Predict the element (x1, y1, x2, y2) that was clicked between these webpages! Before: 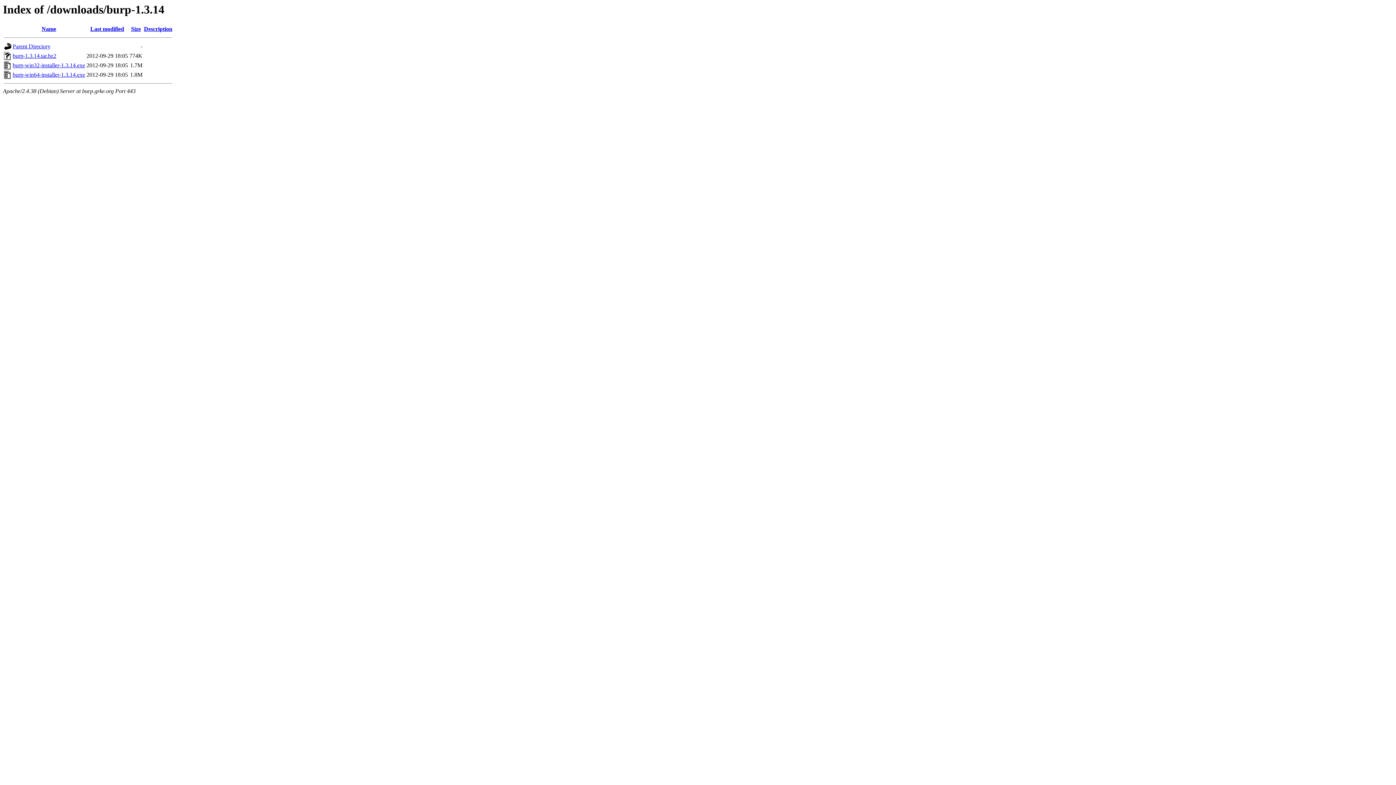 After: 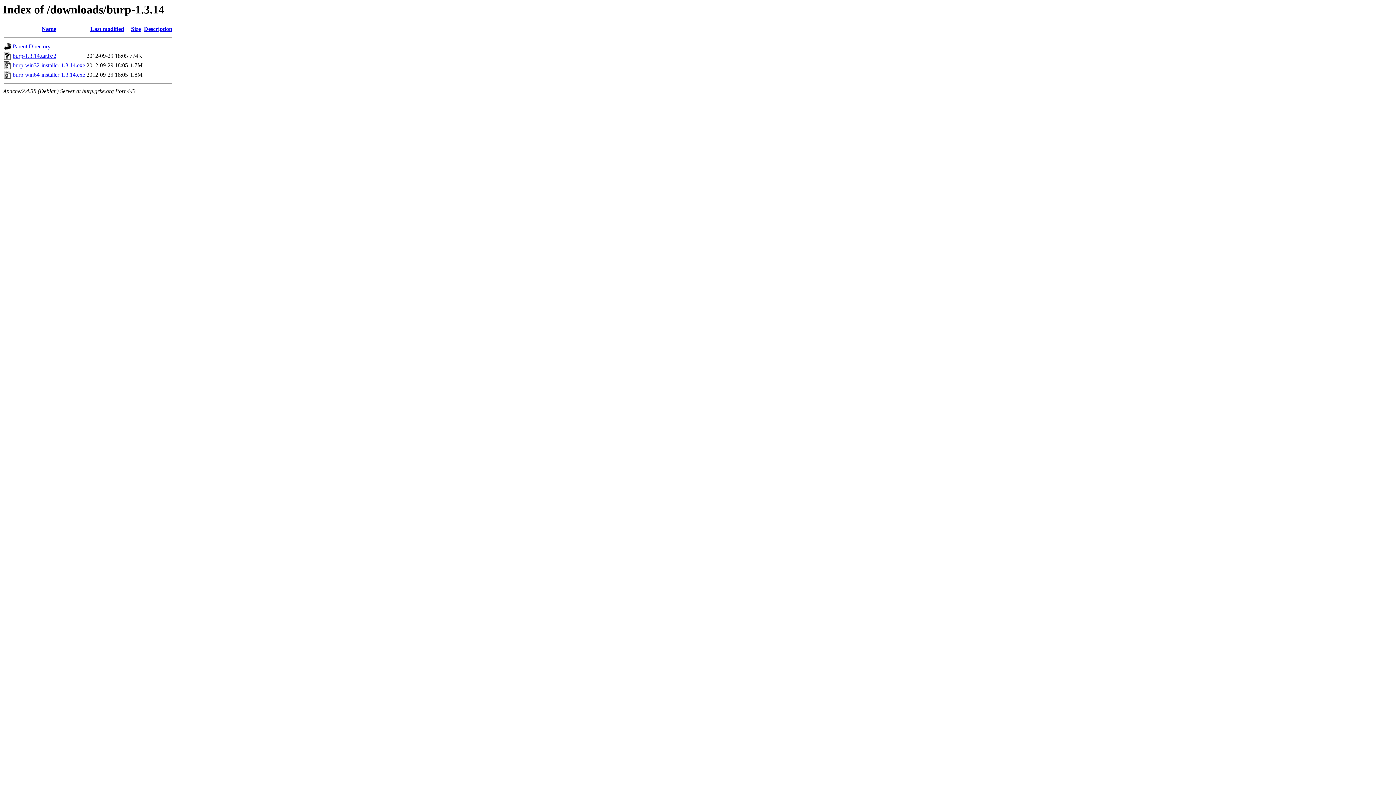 Action: label: burp-1.3.14.tar.bz2 bbox: (12, 52, 56, 59)